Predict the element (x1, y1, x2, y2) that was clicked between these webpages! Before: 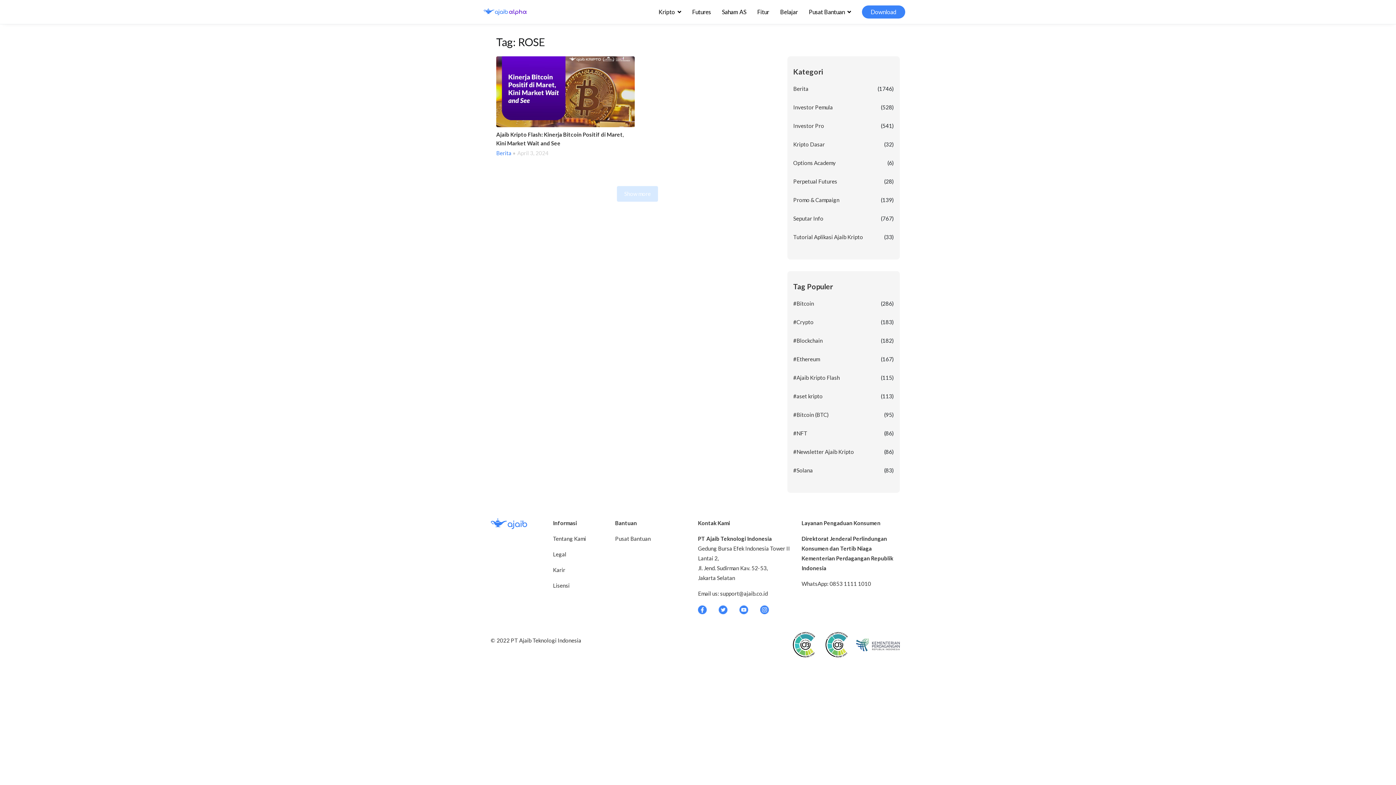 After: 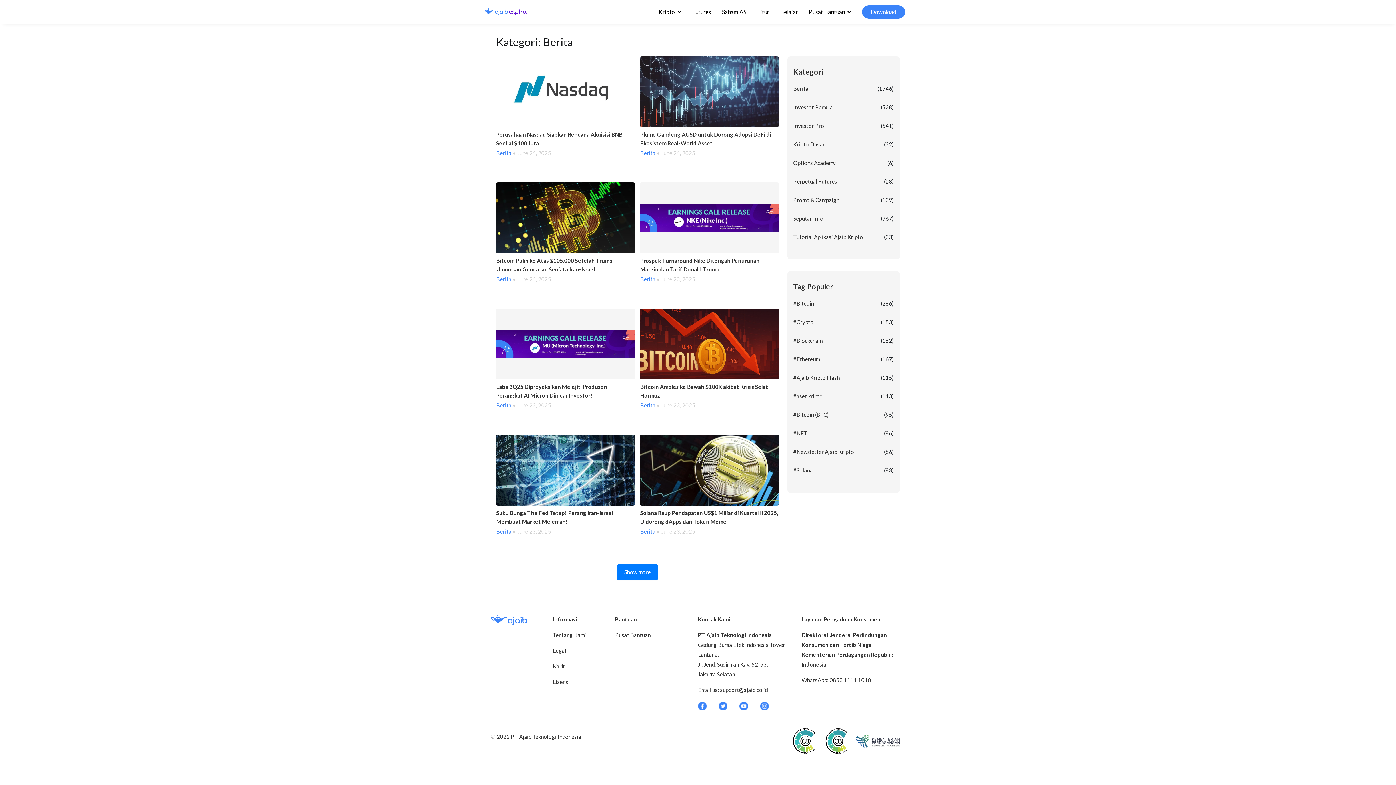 Action: bbox: (793, 85, 808, 92) label: Berita